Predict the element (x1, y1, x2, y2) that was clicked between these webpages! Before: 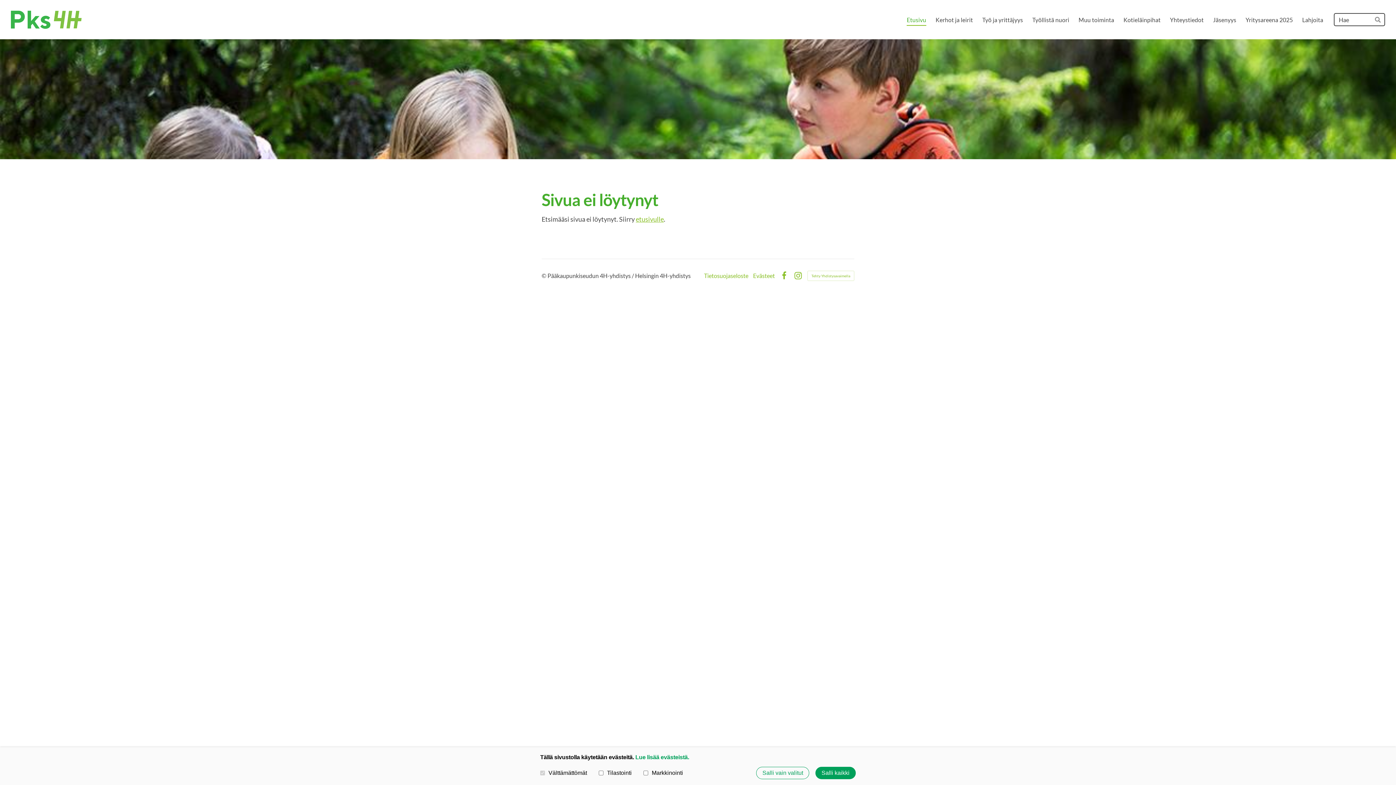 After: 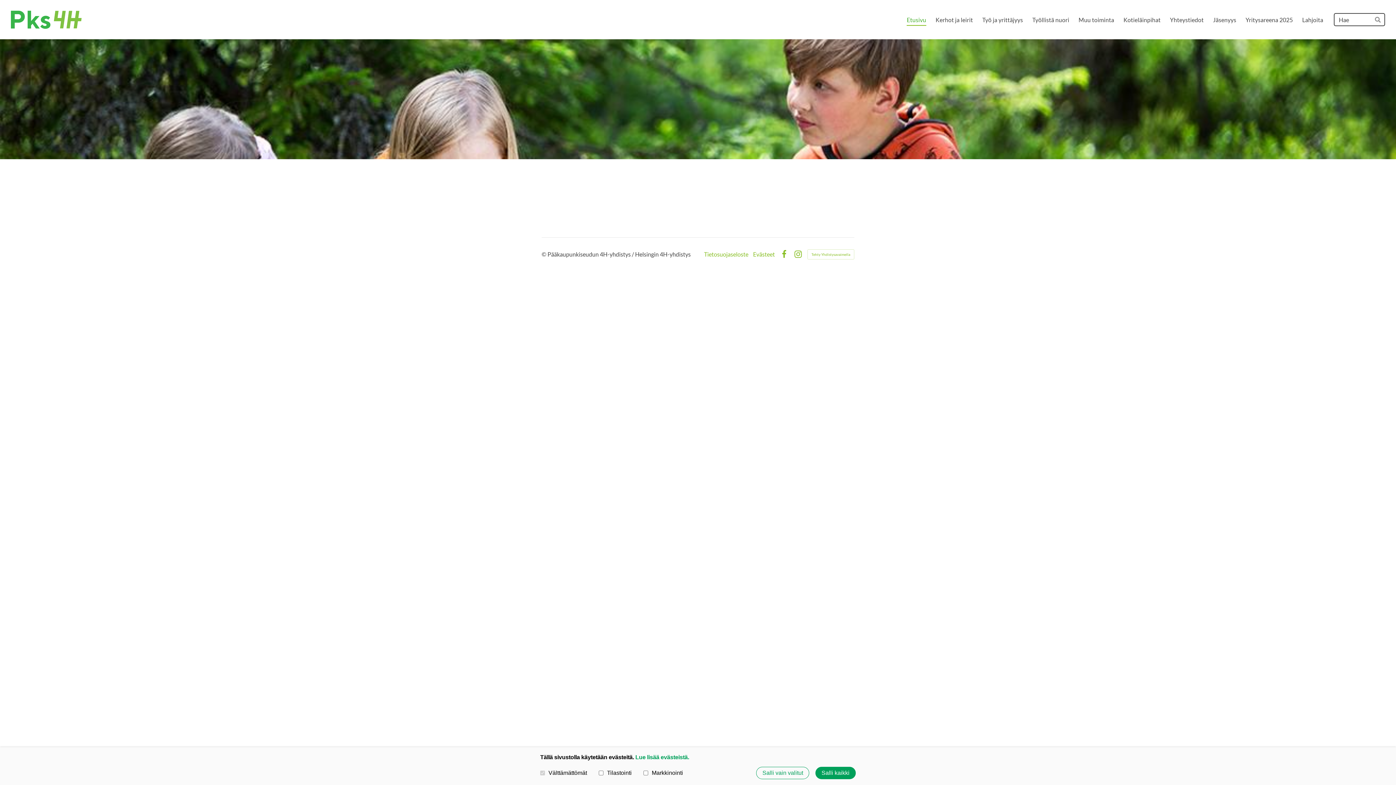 Action: bbox: (704, 272, 748, 278) label: Tietosuojaseloste